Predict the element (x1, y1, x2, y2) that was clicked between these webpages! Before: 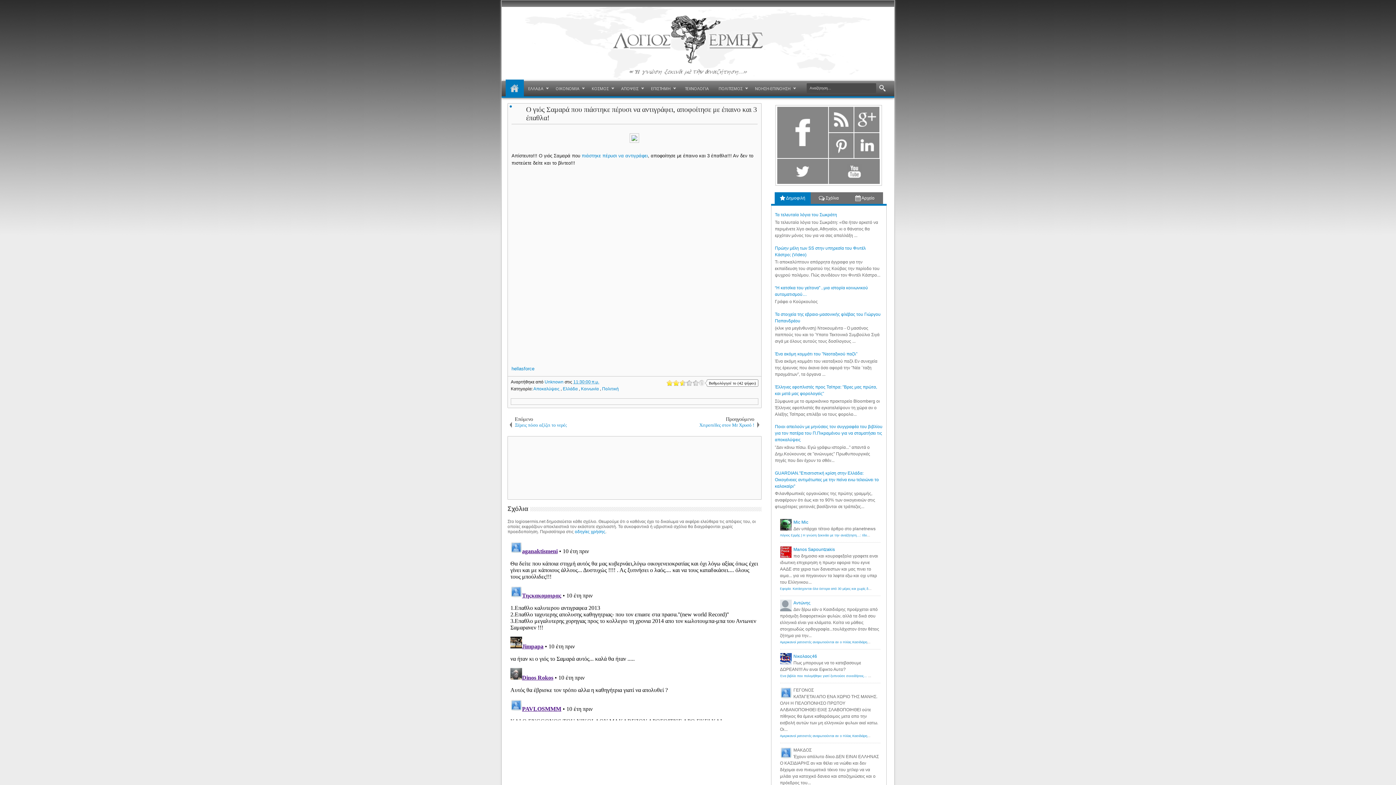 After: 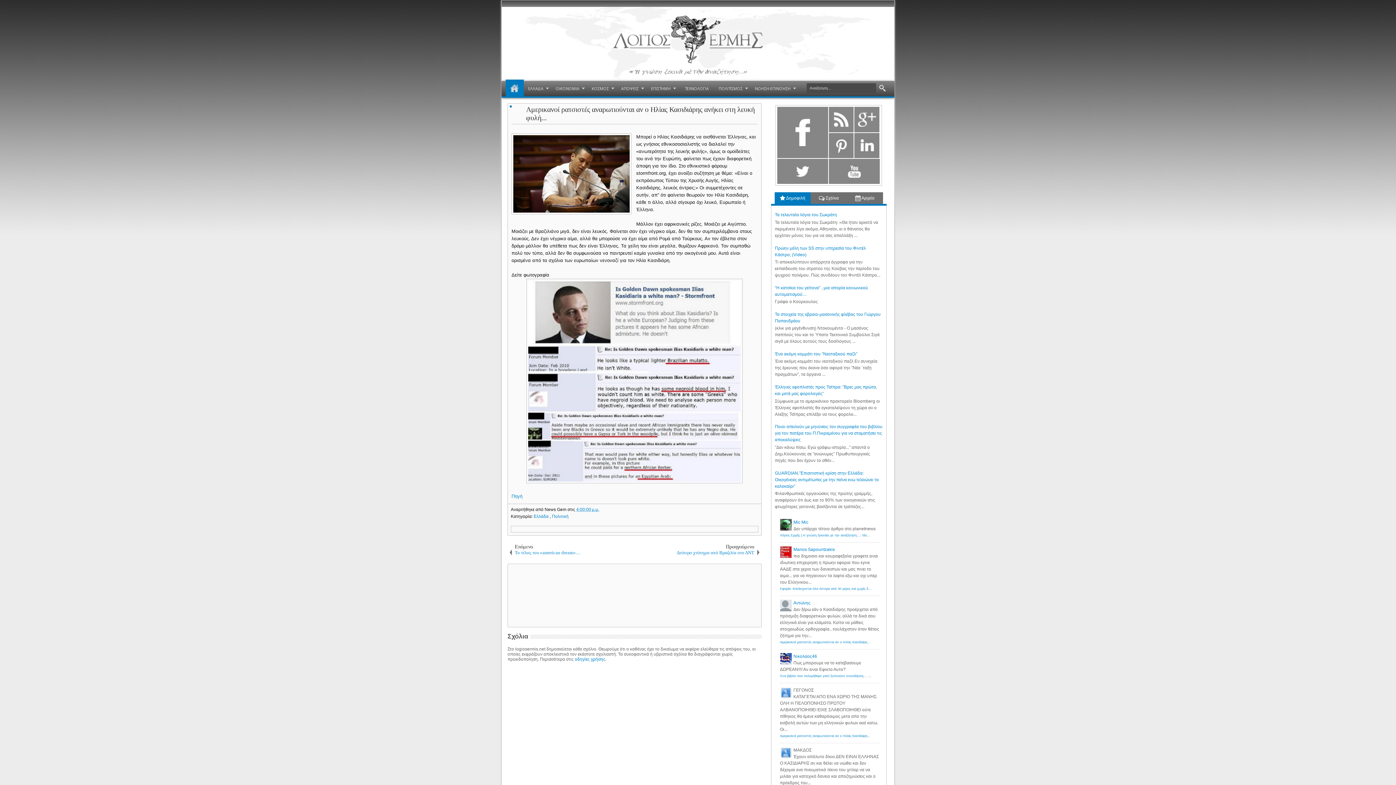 Action: bbox: (780, 640, 931, 644) label: Αμερικανοί ρατσιστές αναρωτιούνται αν ο Ηλίας Κασιδιάρης ανήκει στη λευκή φυλή... - Λόγιος Ερμής